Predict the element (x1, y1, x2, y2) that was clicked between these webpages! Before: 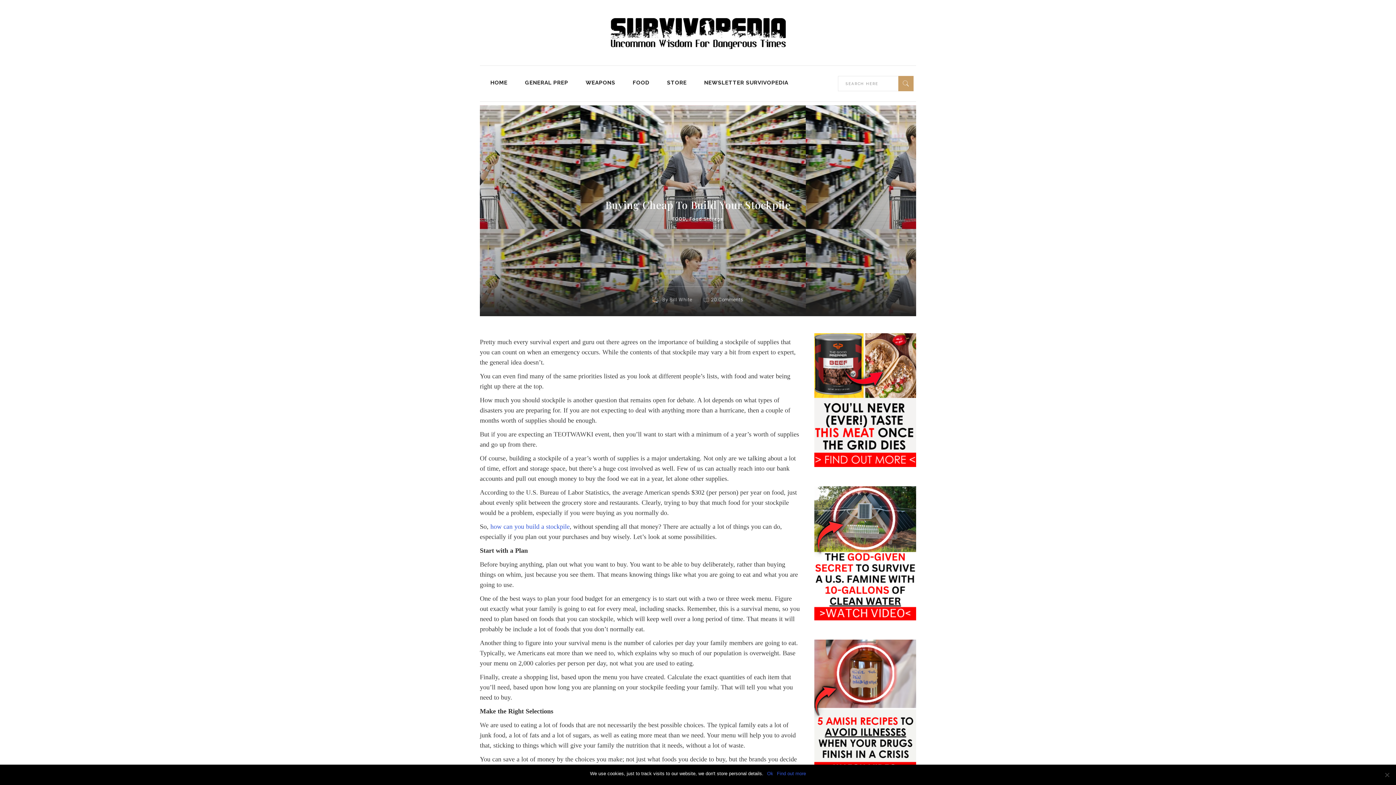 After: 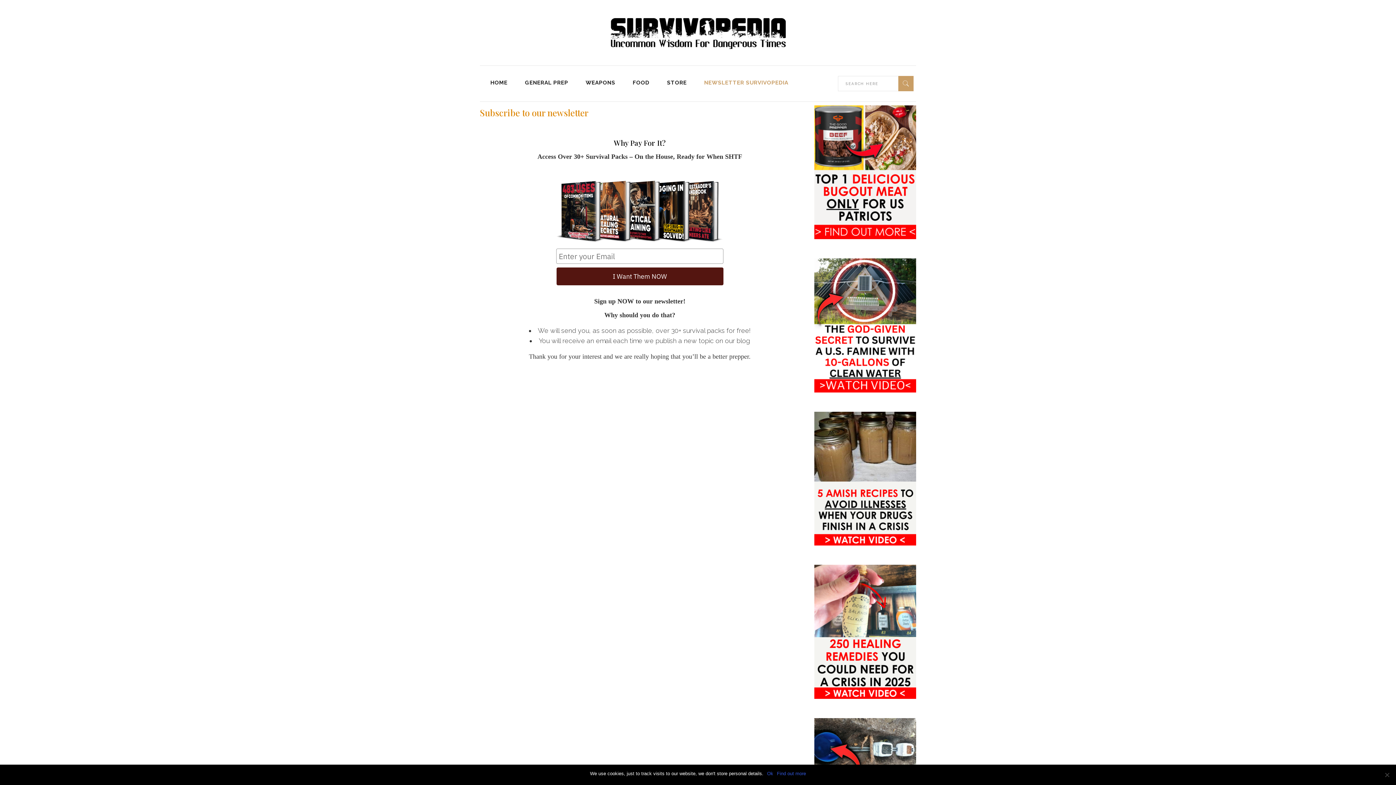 Action: label: NEWSLETTER SURVIVOPEDIA bbox: (695, 65, 797, 101)